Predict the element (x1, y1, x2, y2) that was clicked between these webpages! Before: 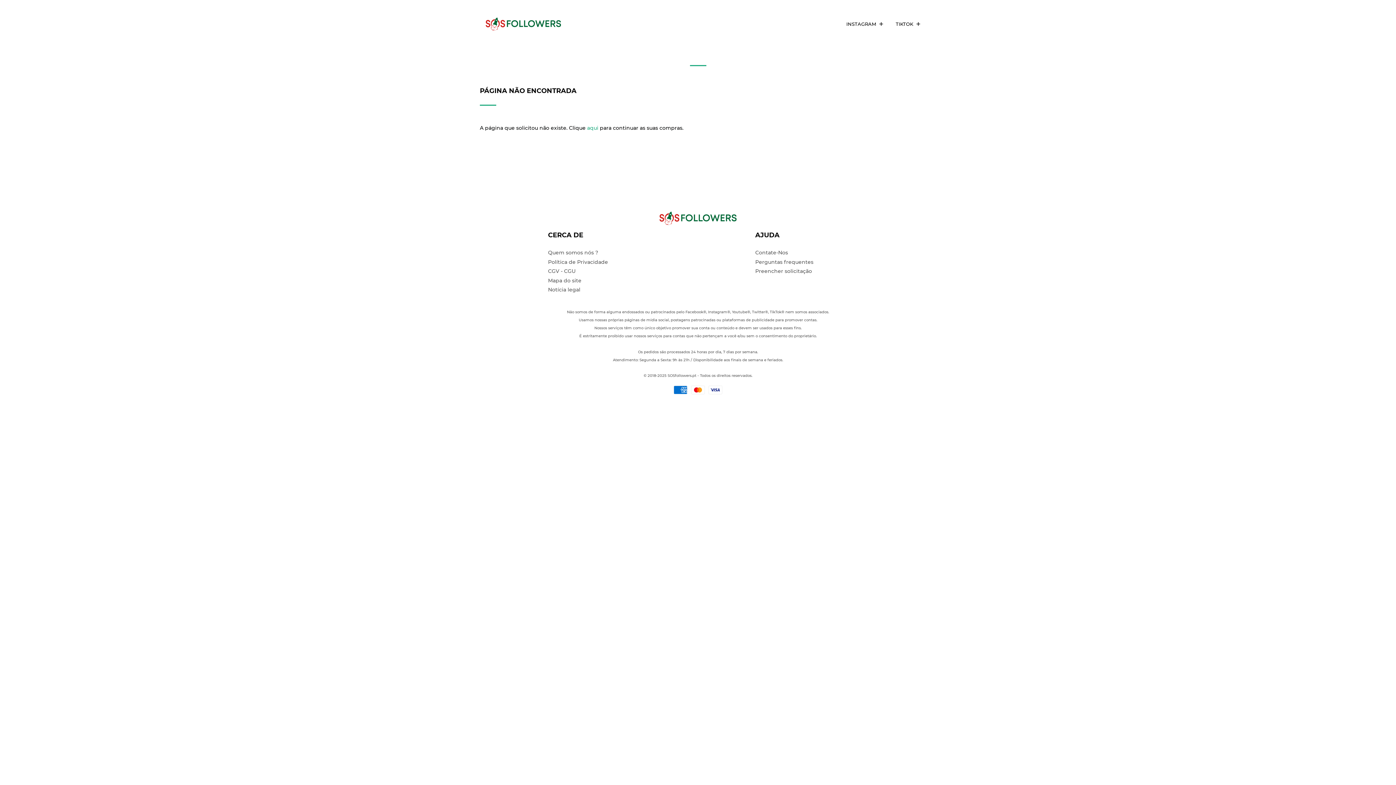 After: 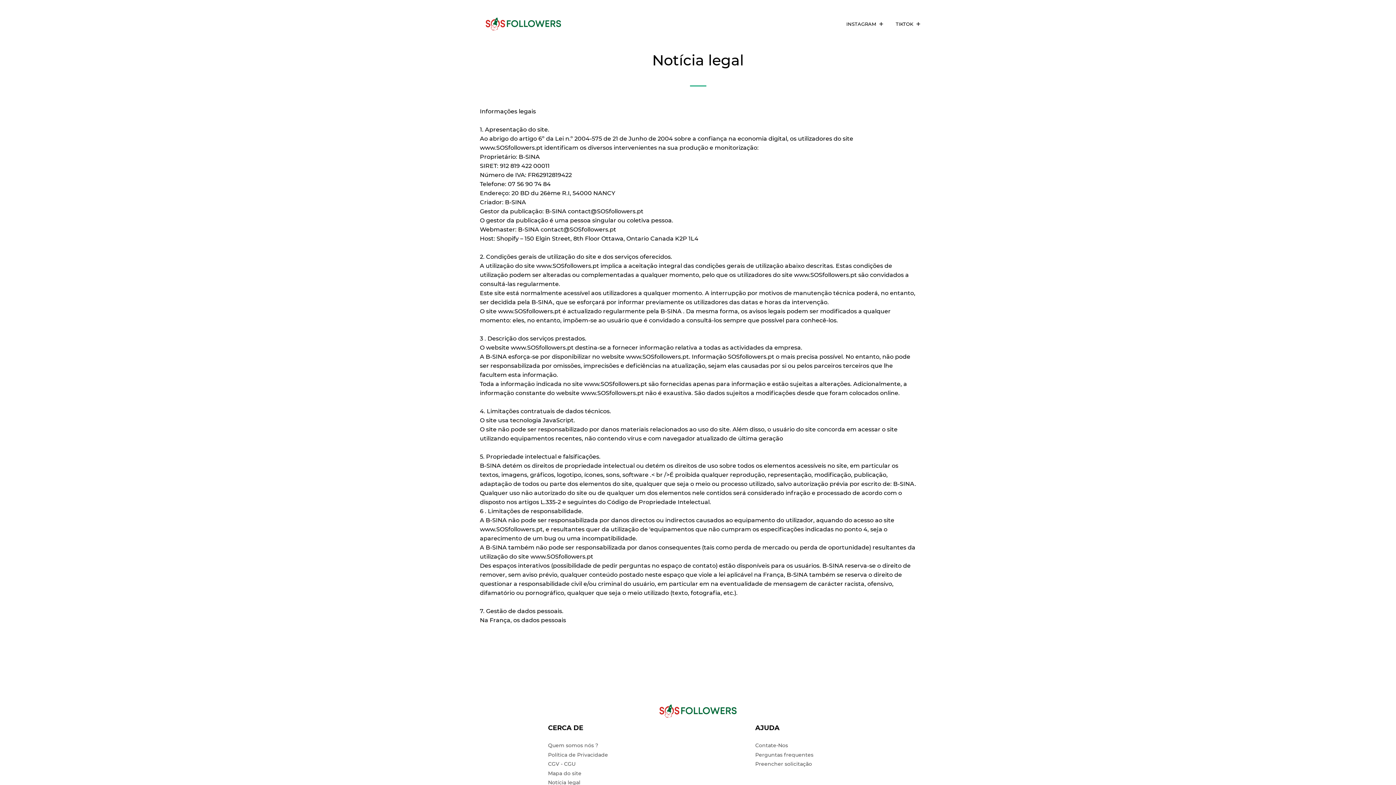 Action: bbox: (548, 286, 580, 293) label: Notícia legal